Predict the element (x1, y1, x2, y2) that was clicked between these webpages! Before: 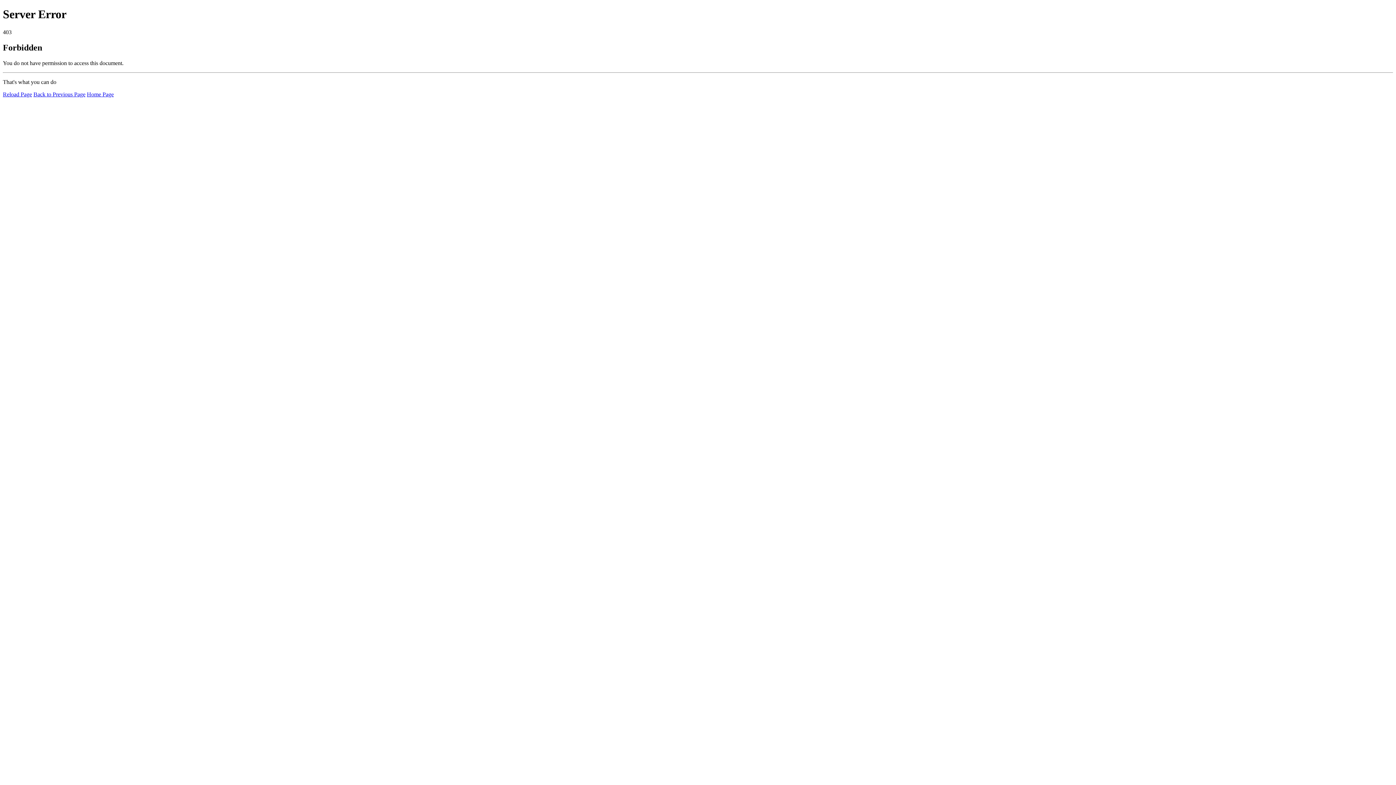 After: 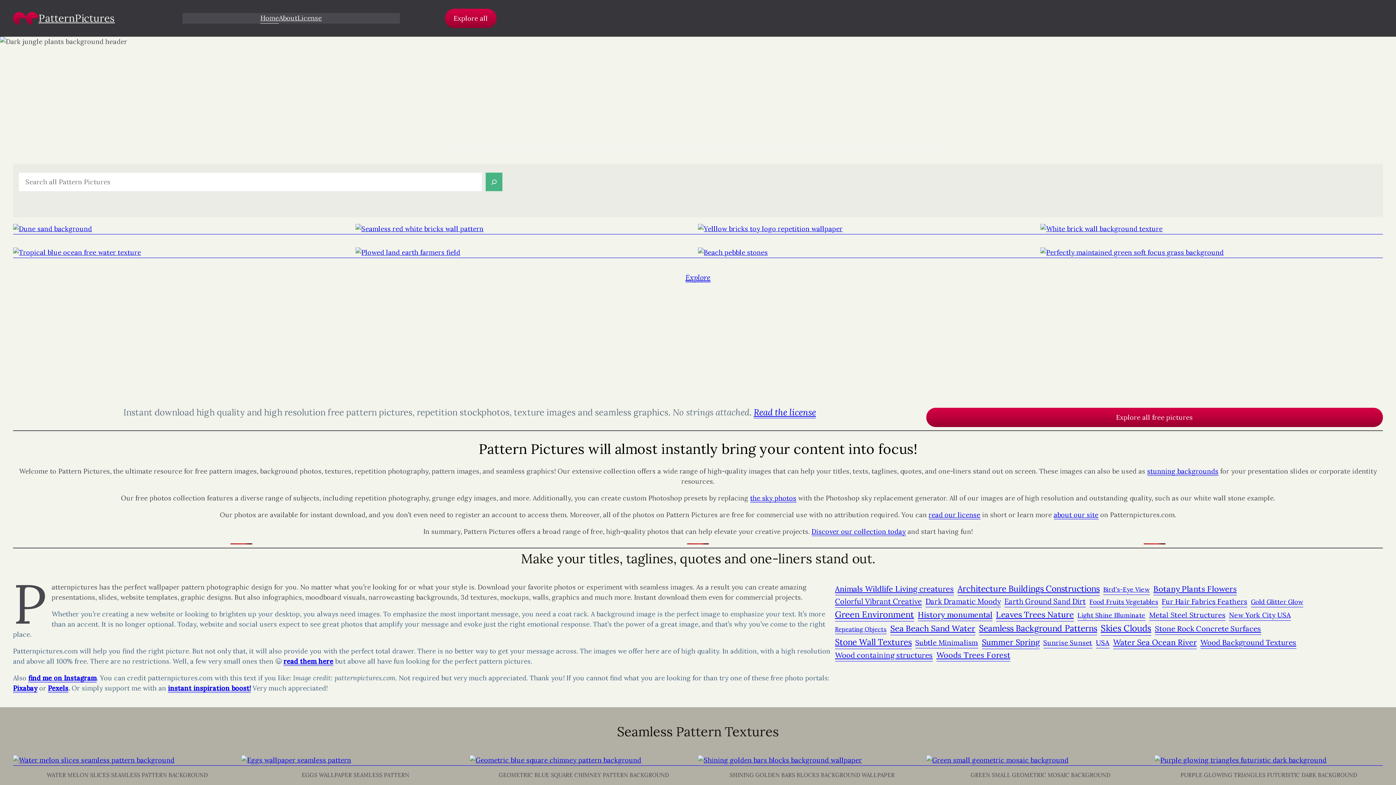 Action: label: Home Page bbox: (86, 91, 113, 97)